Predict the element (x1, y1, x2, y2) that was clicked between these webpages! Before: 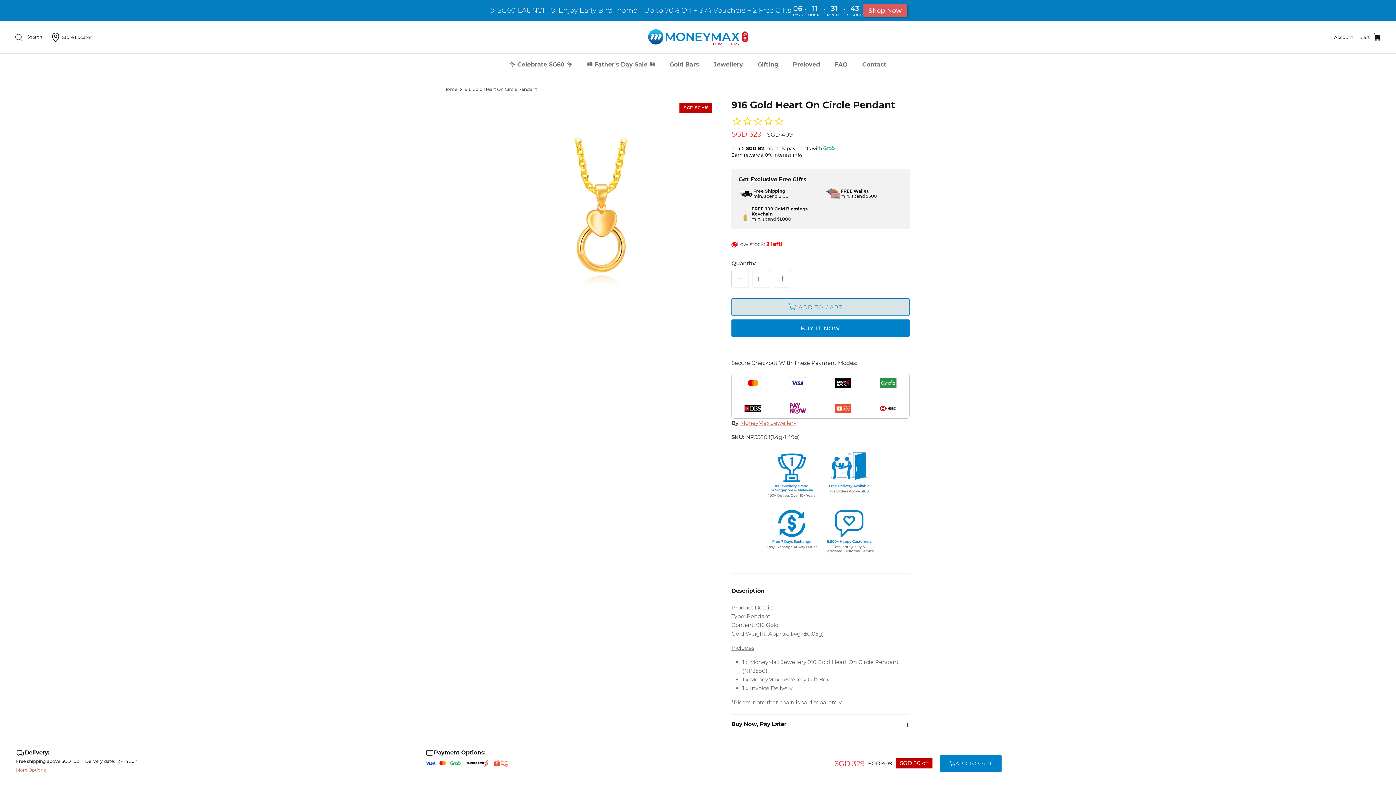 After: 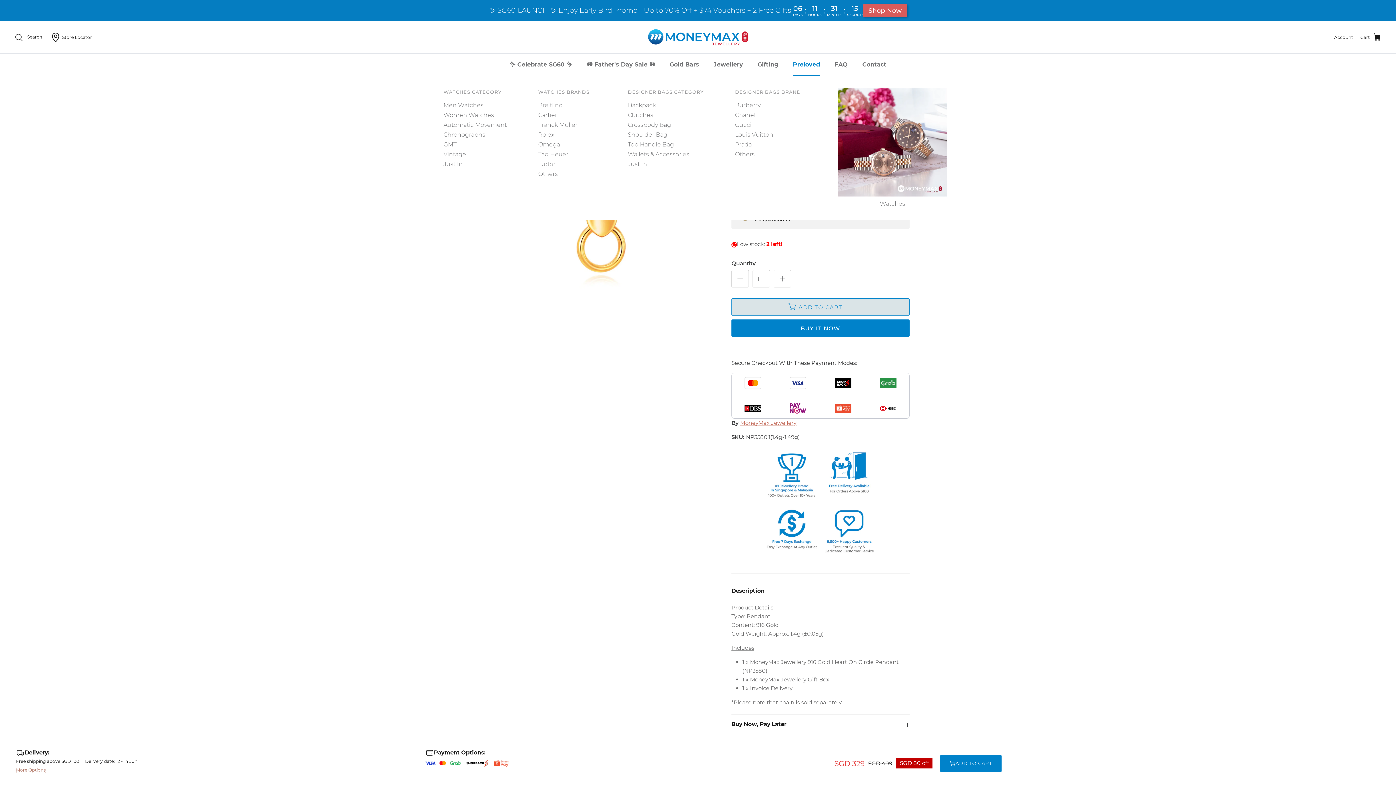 Action: bbox: (786, 53, 826, 75) label: Preloved